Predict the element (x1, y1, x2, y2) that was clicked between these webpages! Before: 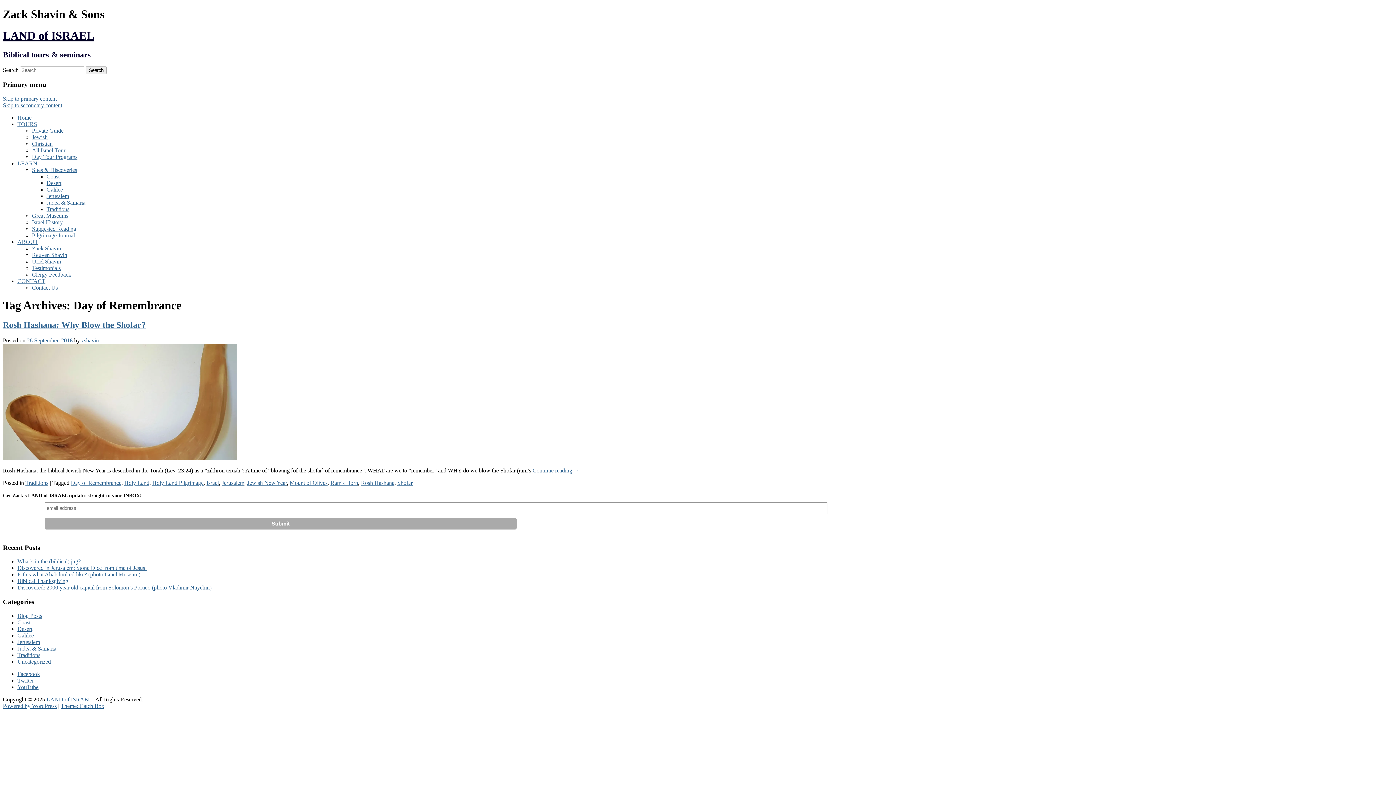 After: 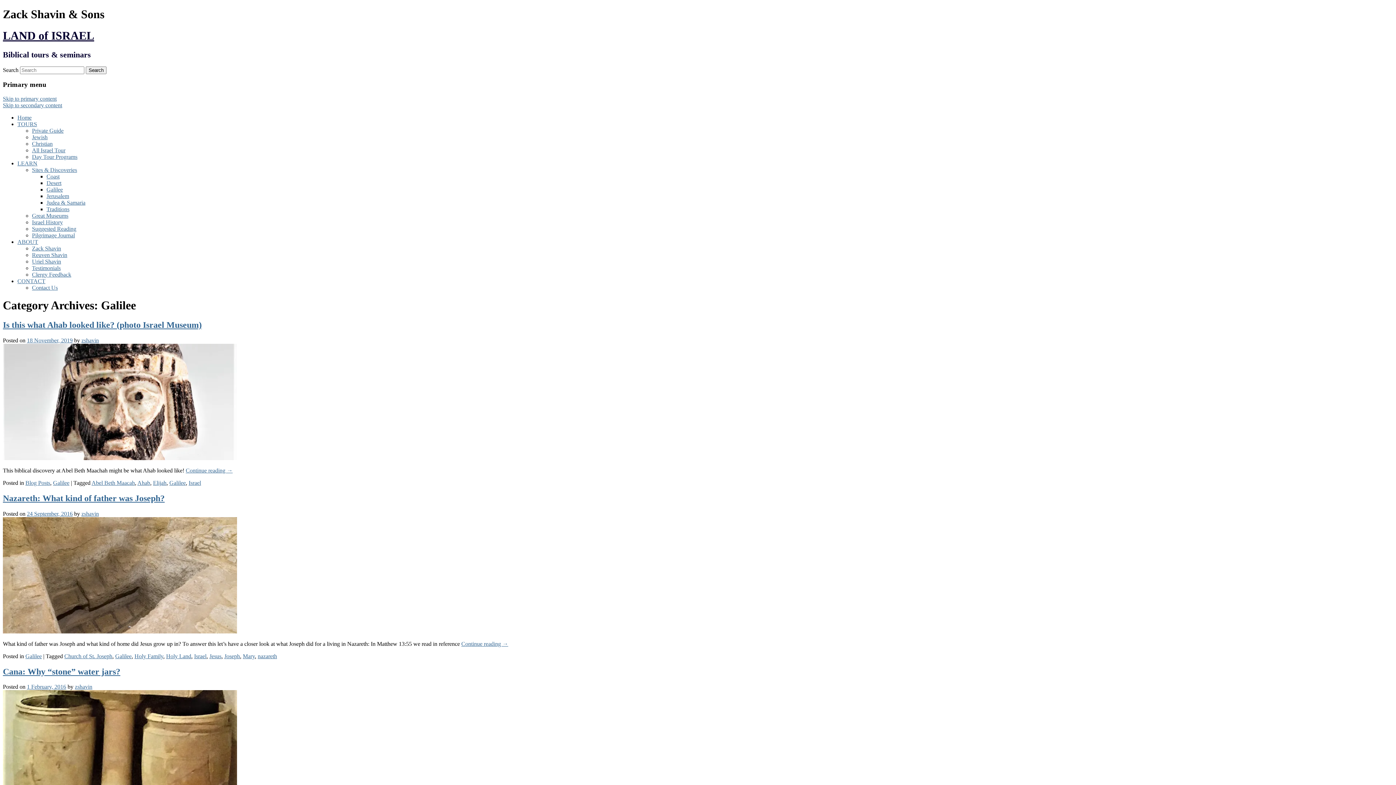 Action: label: Galilee bbox: (17, 632, 33, 638)